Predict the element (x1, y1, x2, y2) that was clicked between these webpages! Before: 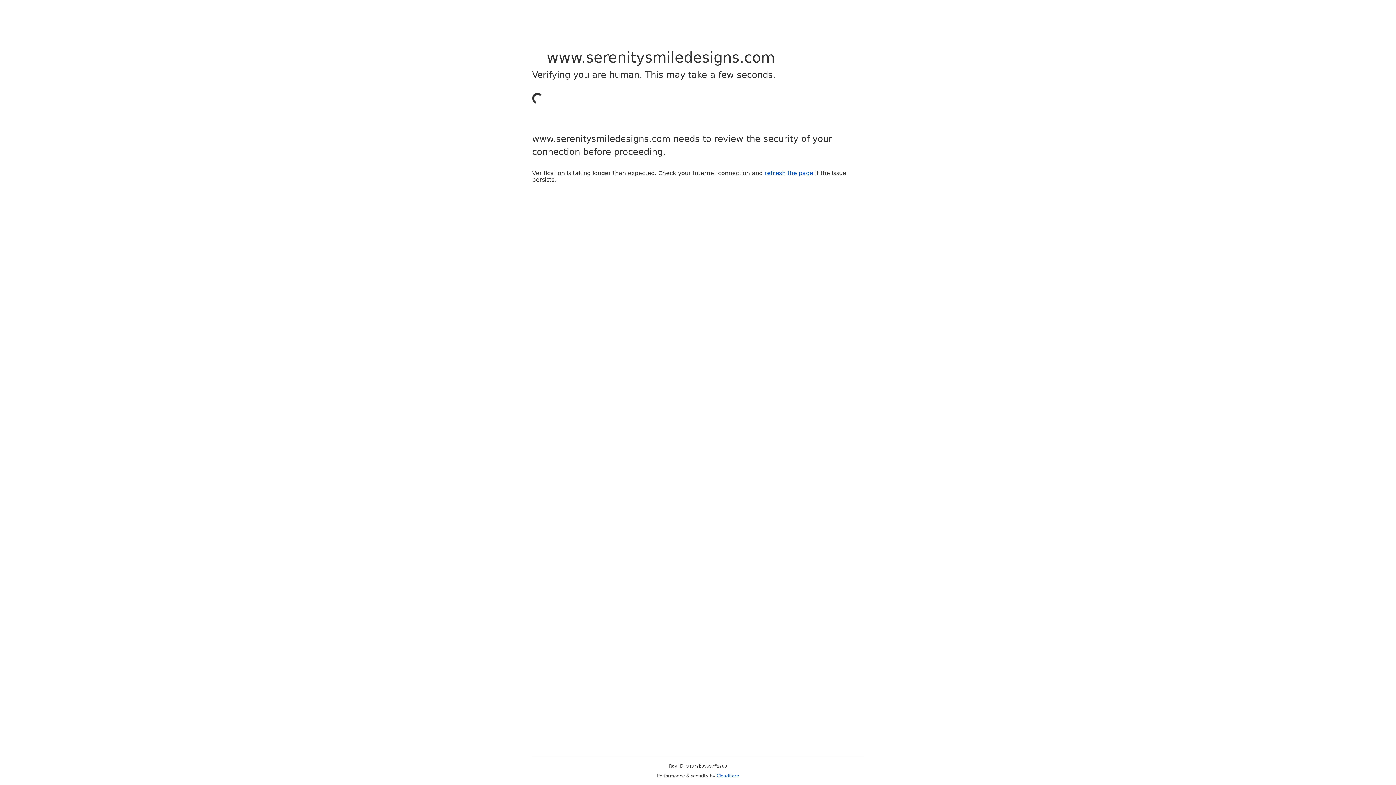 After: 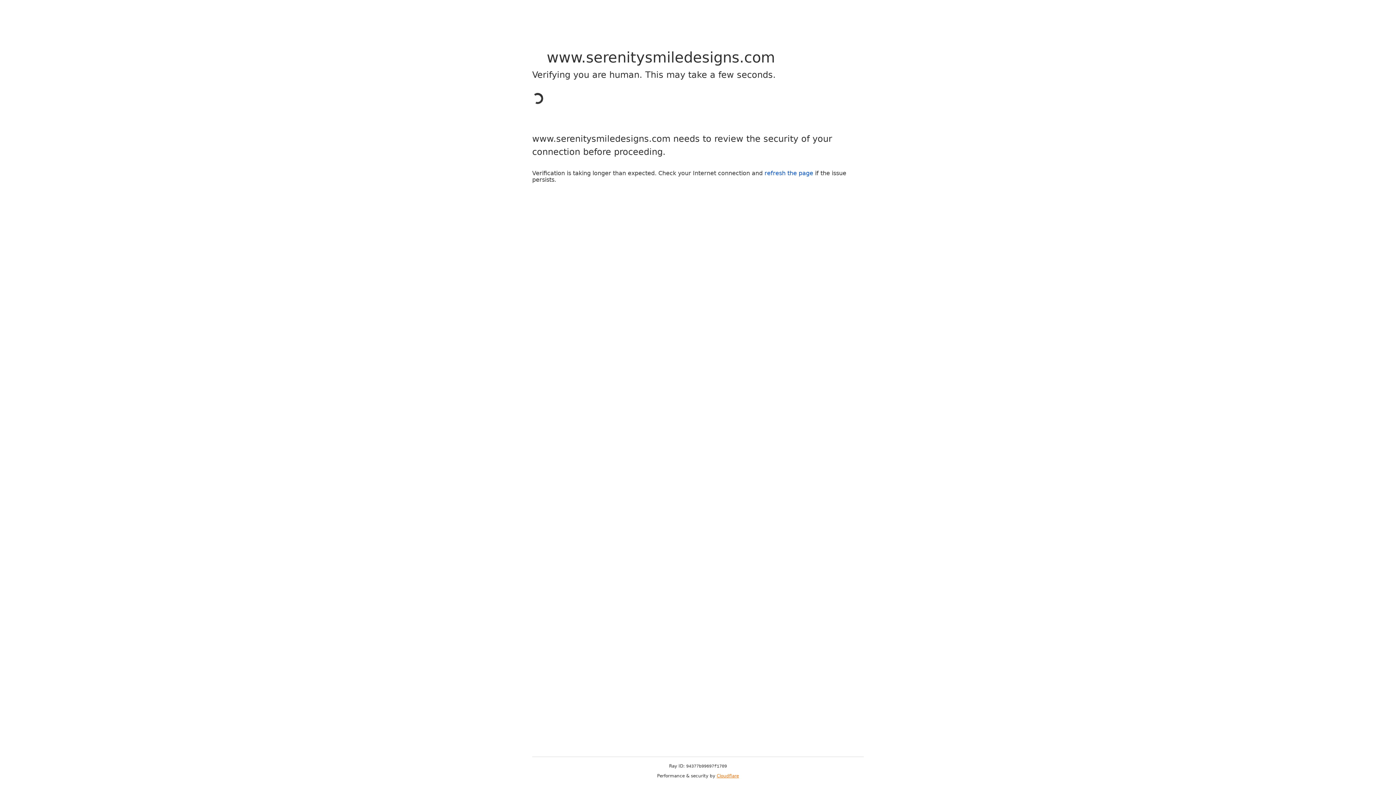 Action: bbox: (716, 773, 739, 778) label: Cloudflare